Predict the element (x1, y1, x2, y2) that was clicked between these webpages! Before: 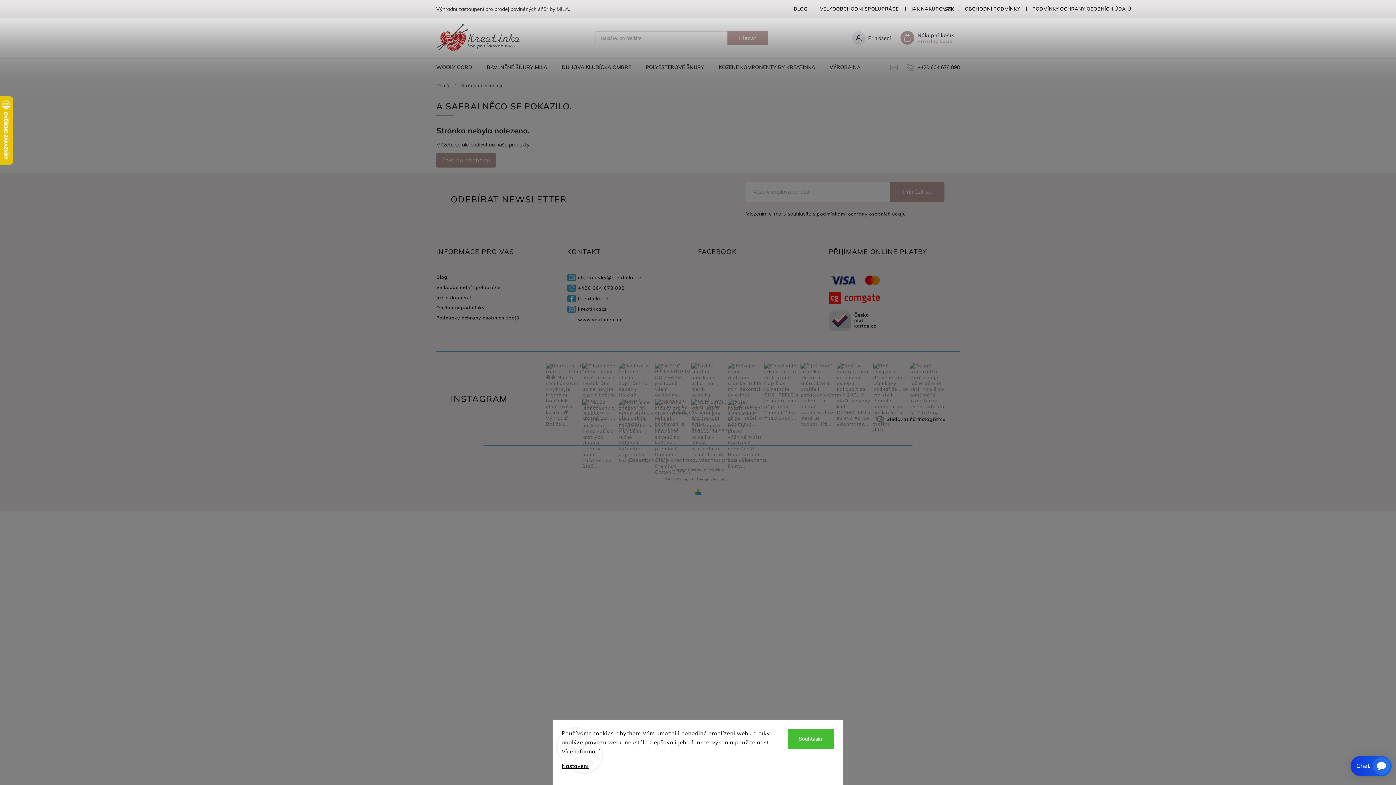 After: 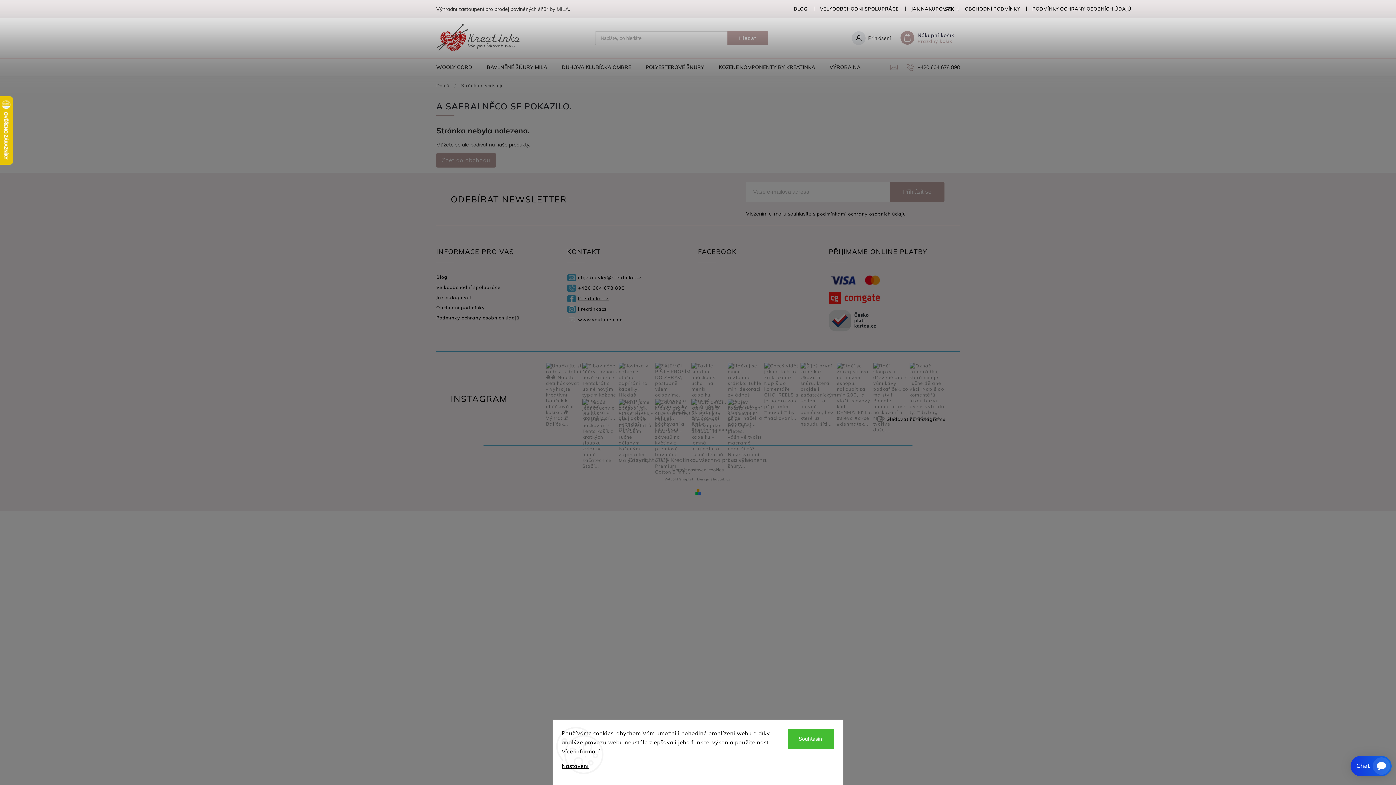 Action: label: Kreatinka.cz bbox: (567, 295, 609, 301)